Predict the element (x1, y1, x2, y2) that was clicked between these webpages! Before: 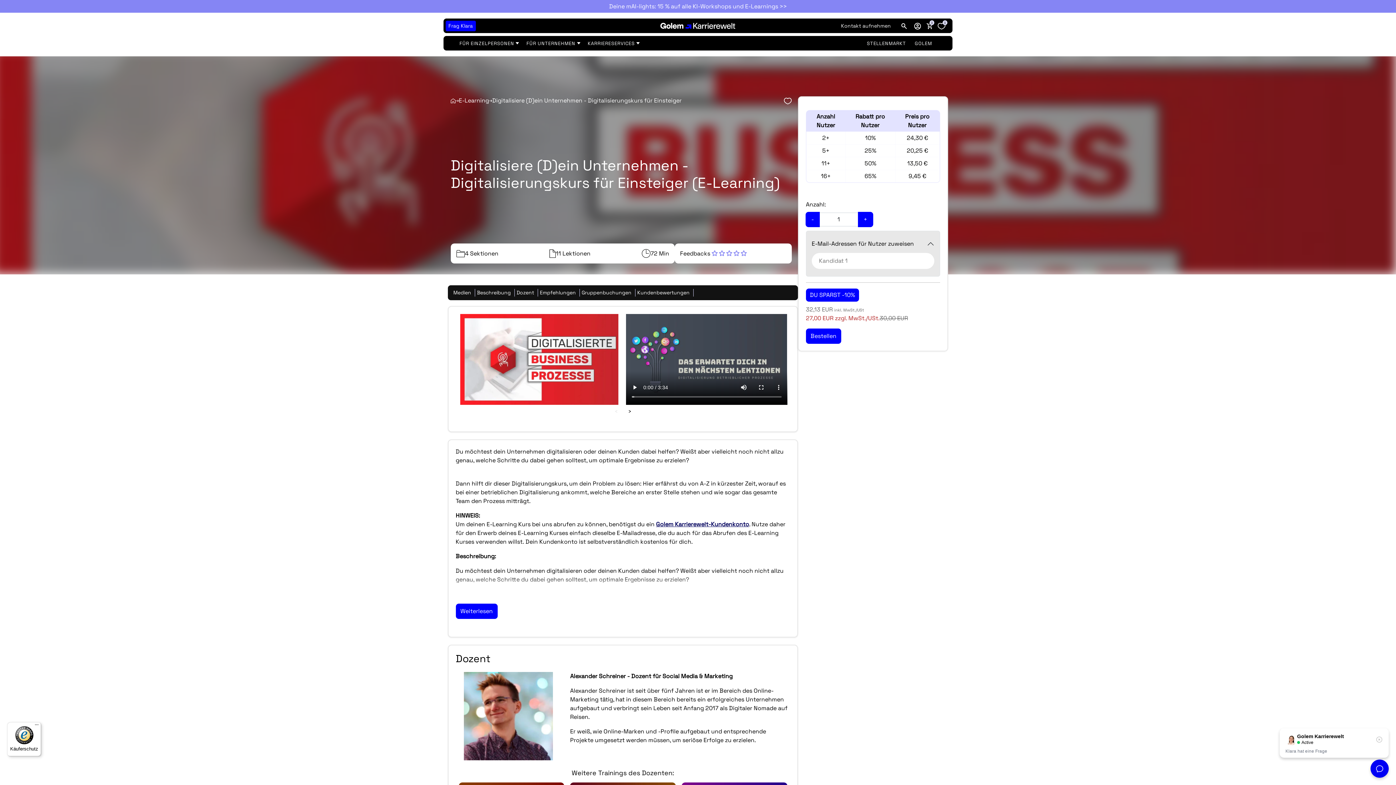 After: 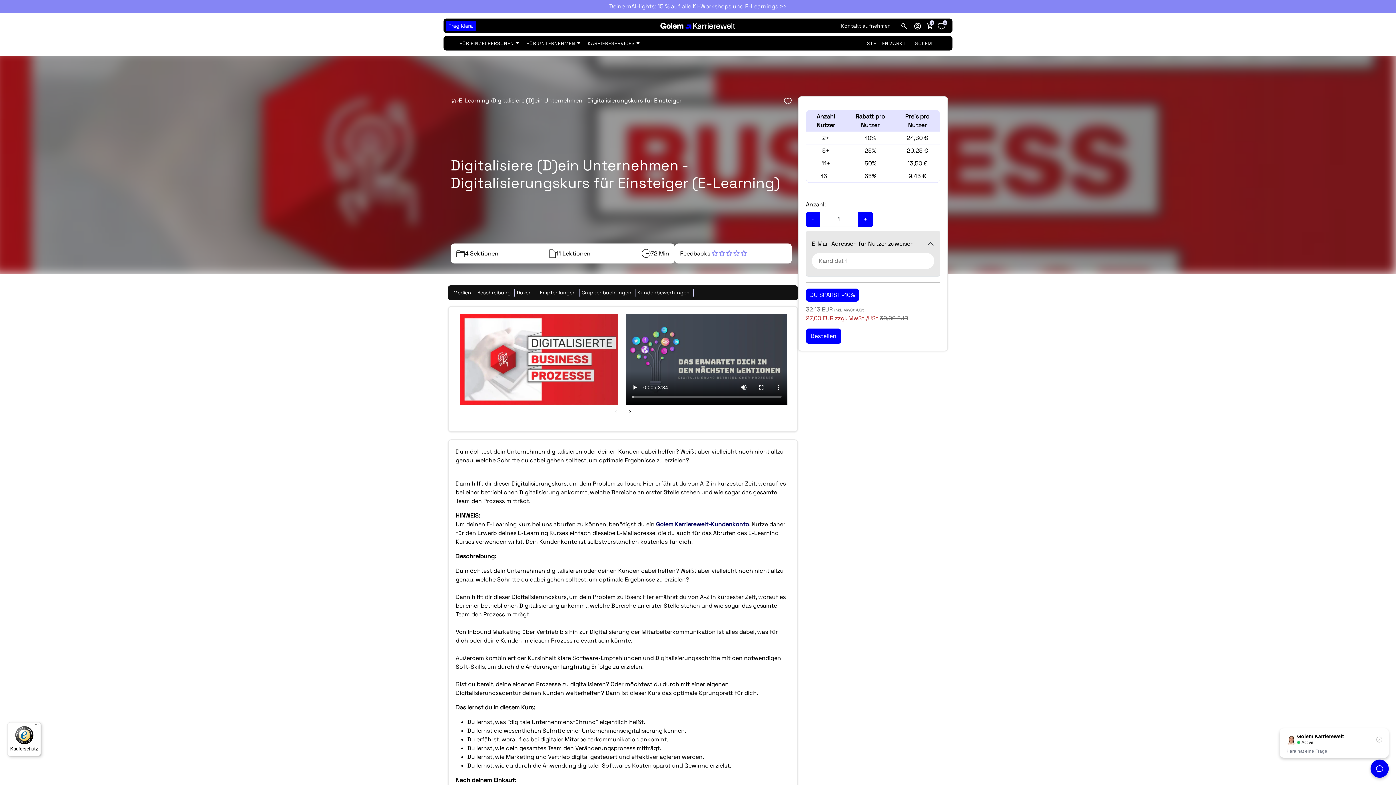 Action: bbox: (455, 603, 497, 619) label: Weiterlesen